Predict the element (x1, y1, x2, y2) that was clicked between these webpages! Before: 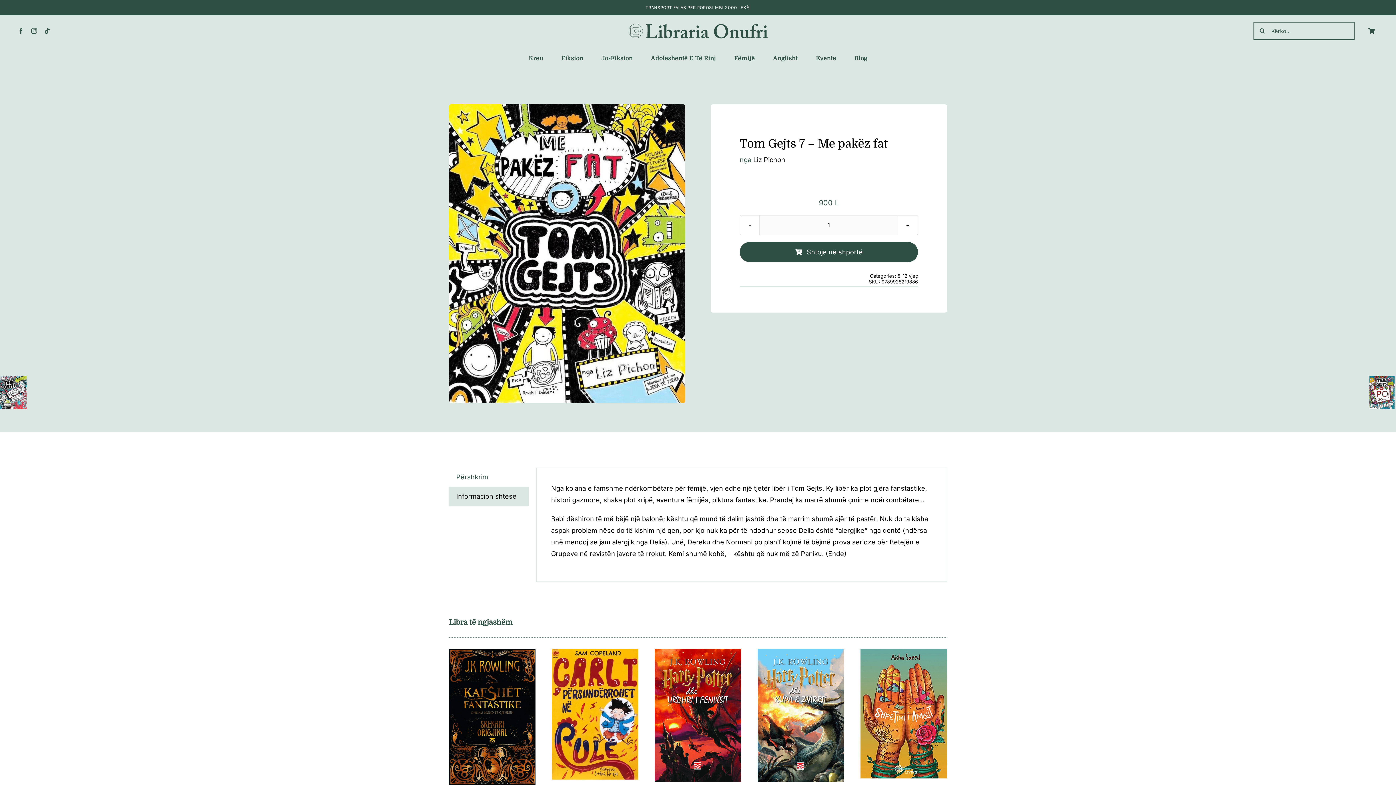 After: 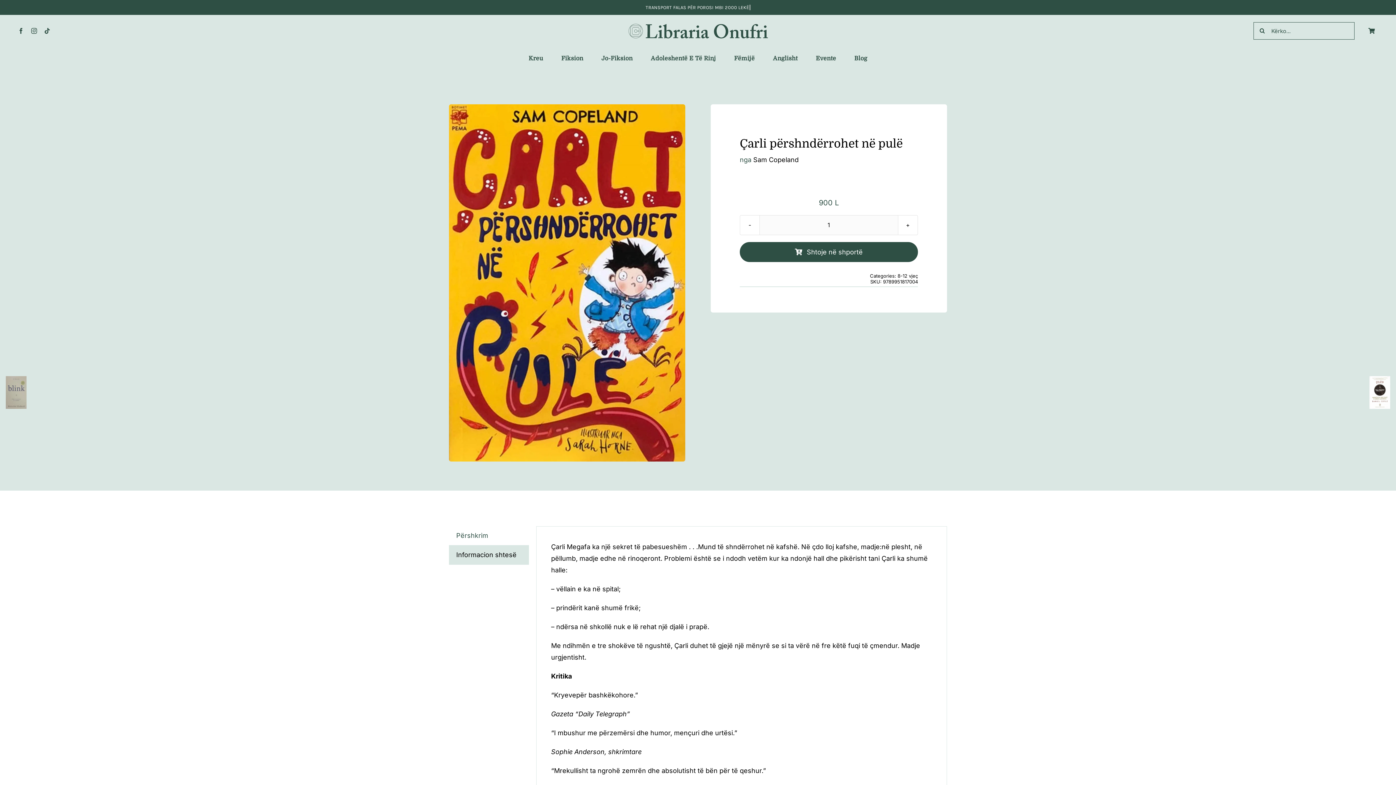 Action: bbox: (551, 650, 638, 658) label: Çarli përshndërrohet në pulë